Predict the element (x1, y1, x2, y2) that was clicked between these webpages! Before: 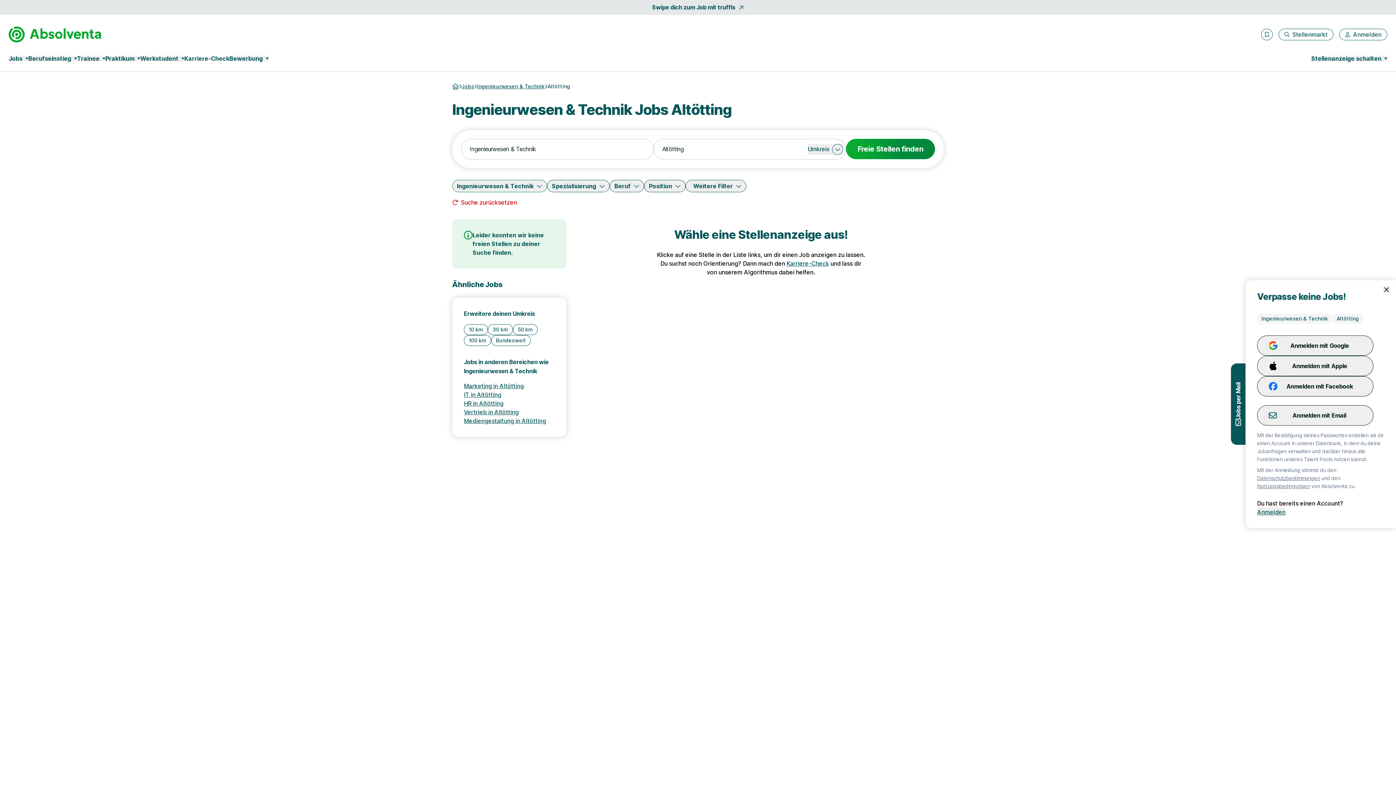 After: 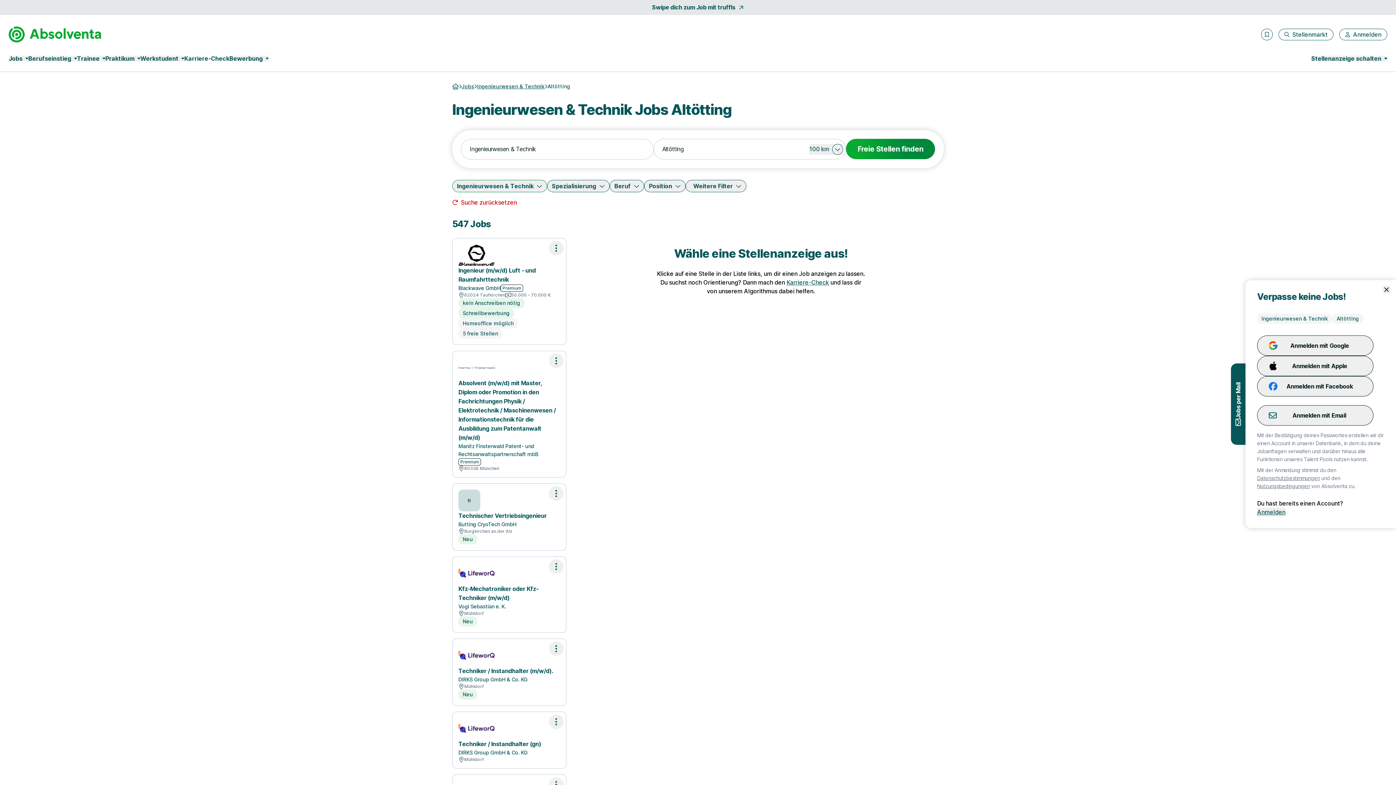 Action: bbox: (464, 335, 491, 346) label: 100 km